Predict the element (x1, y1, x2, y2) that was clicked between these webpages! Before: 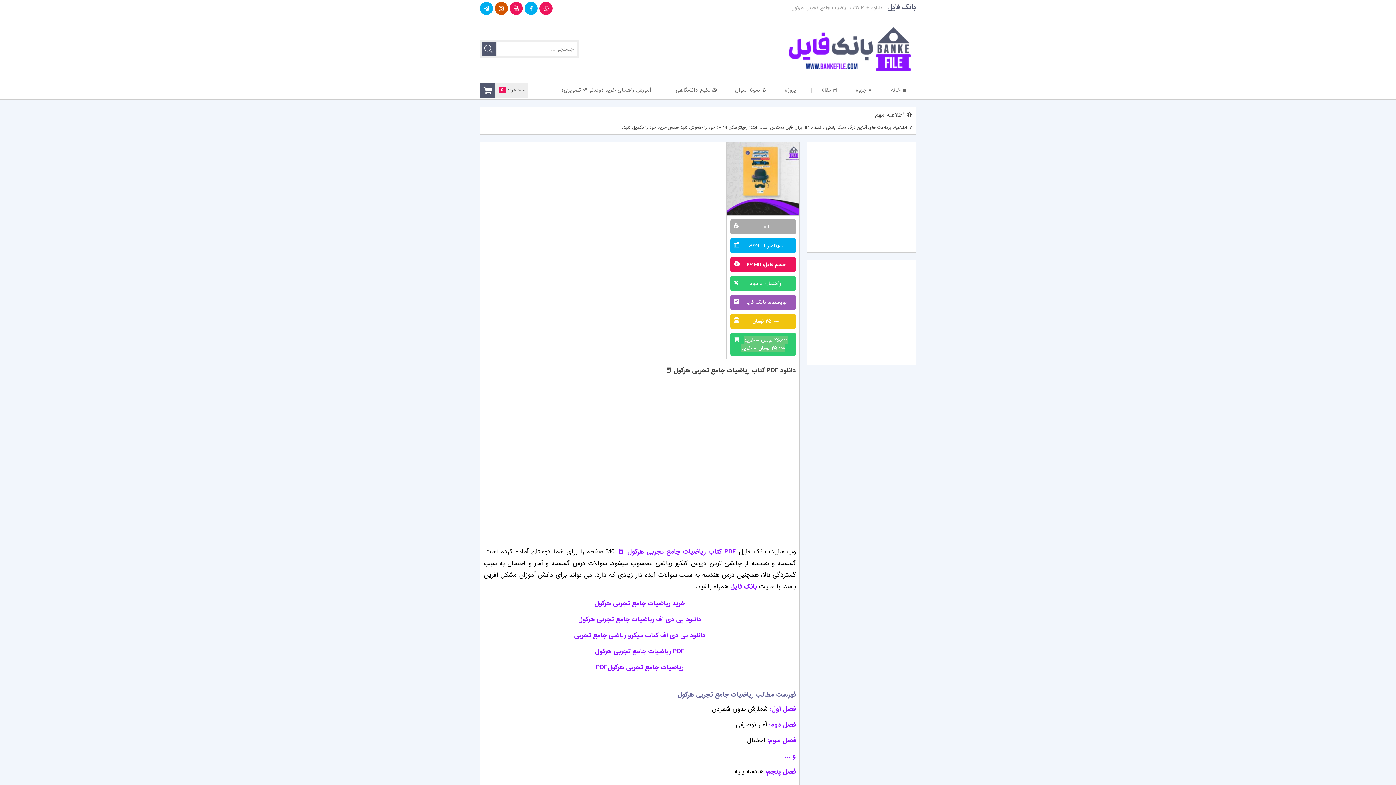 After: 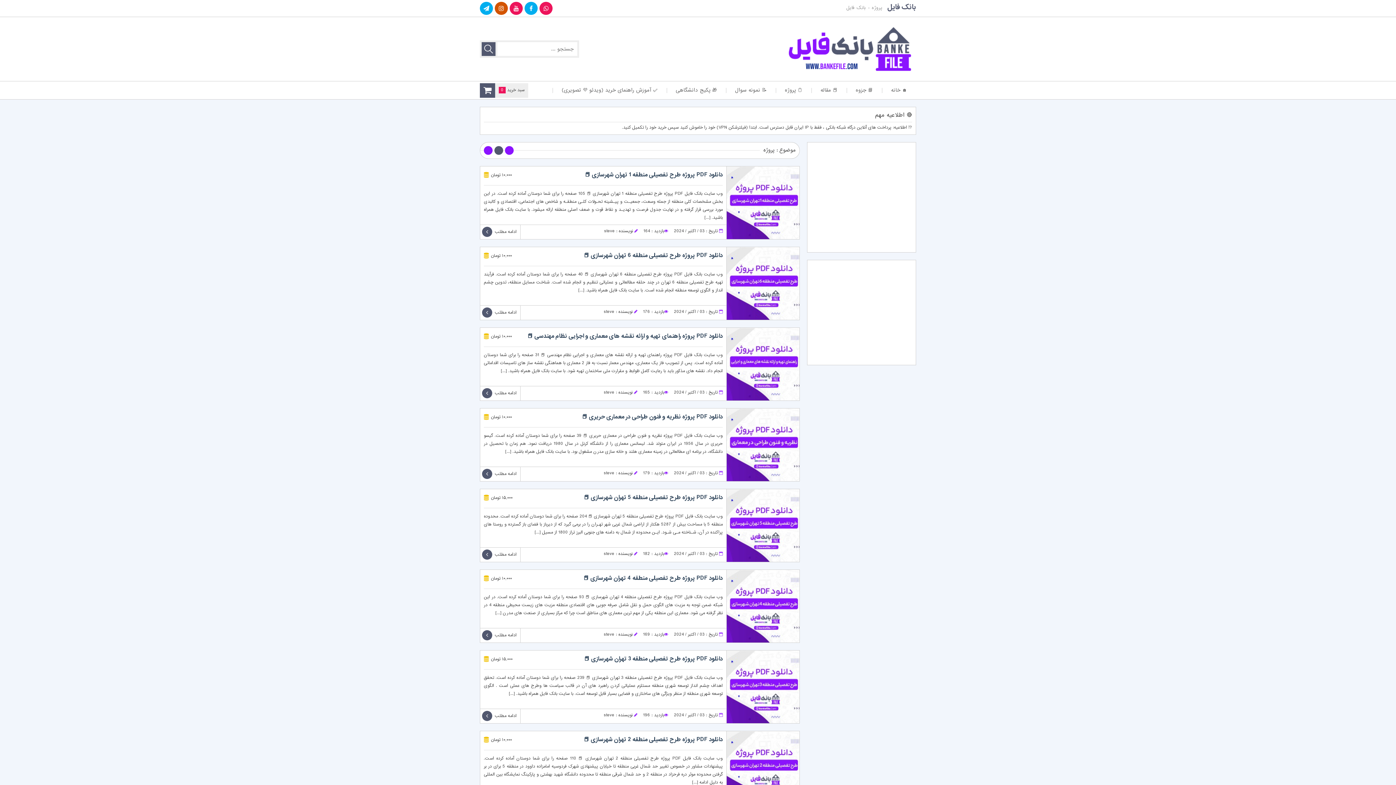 Action: bbox: (776, 81, 811, 99) label: 📋 پروژه